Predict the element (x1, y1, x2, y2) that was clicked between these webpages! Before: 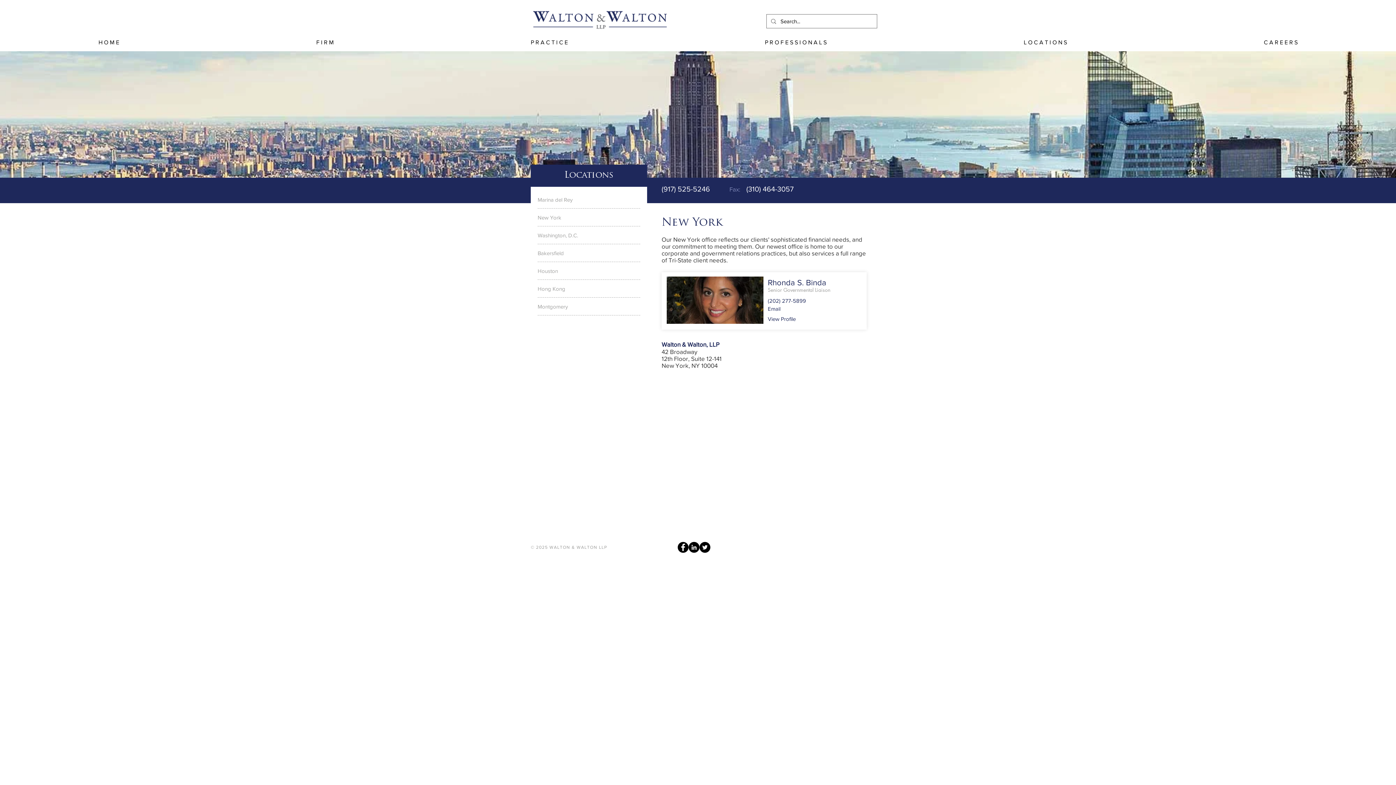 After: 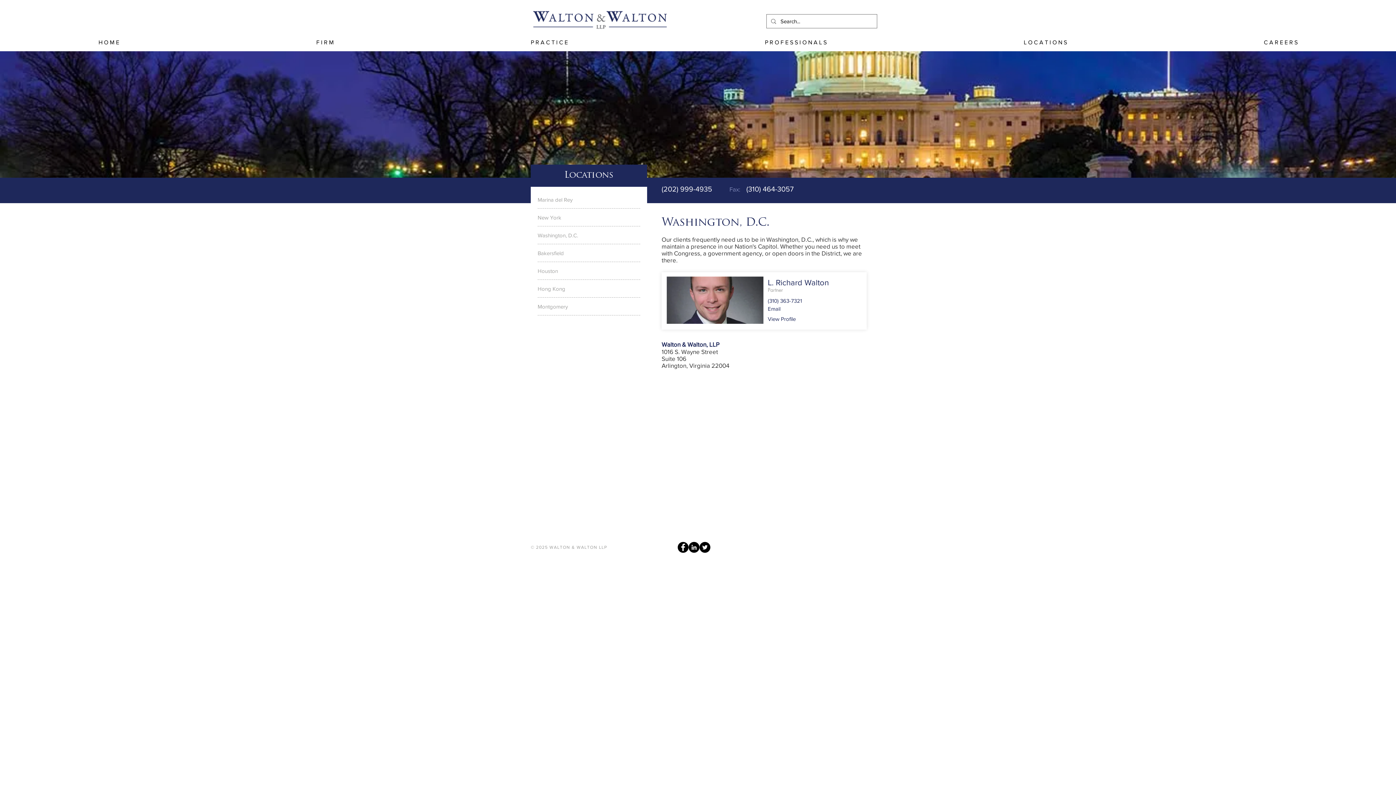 Action: bbox: (537, 228, 640, 242) label: Washington, D.C.